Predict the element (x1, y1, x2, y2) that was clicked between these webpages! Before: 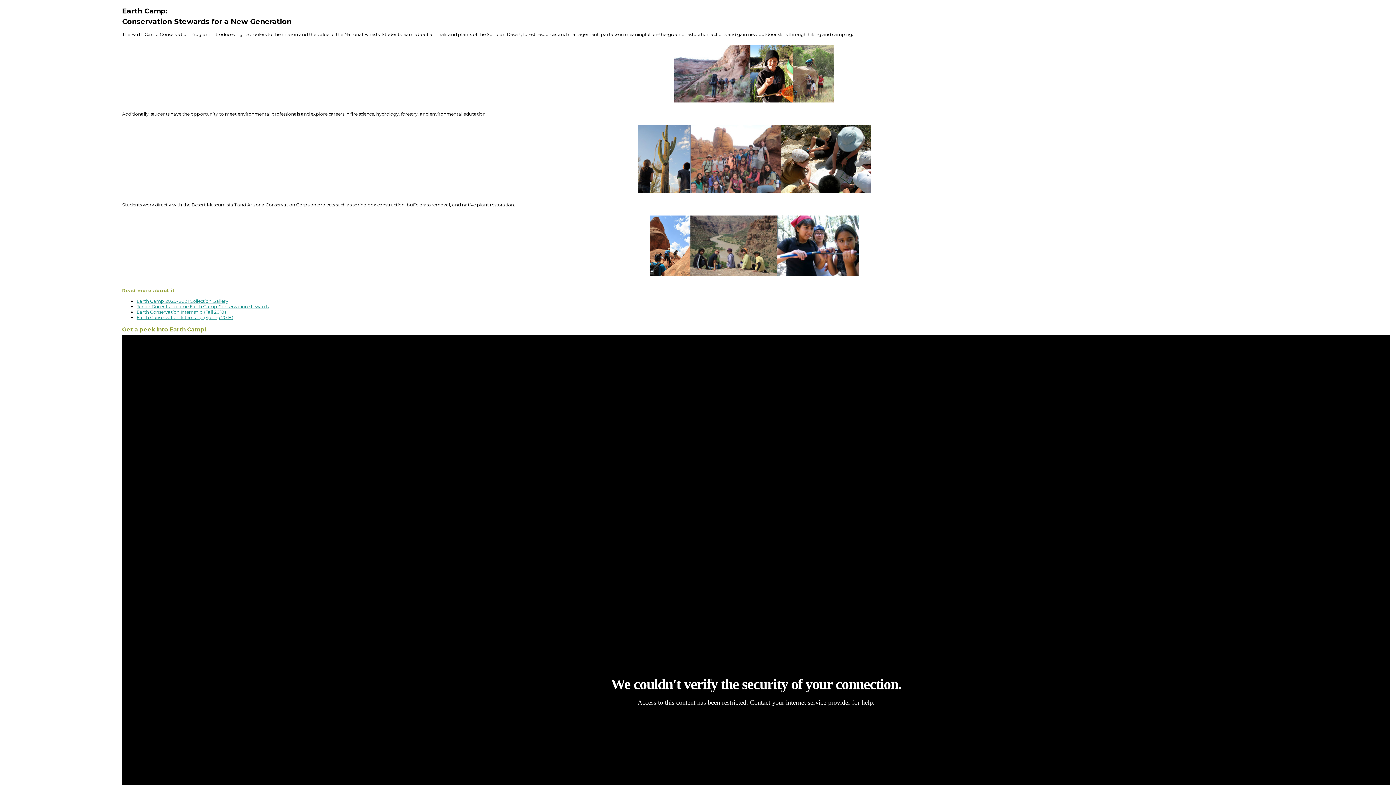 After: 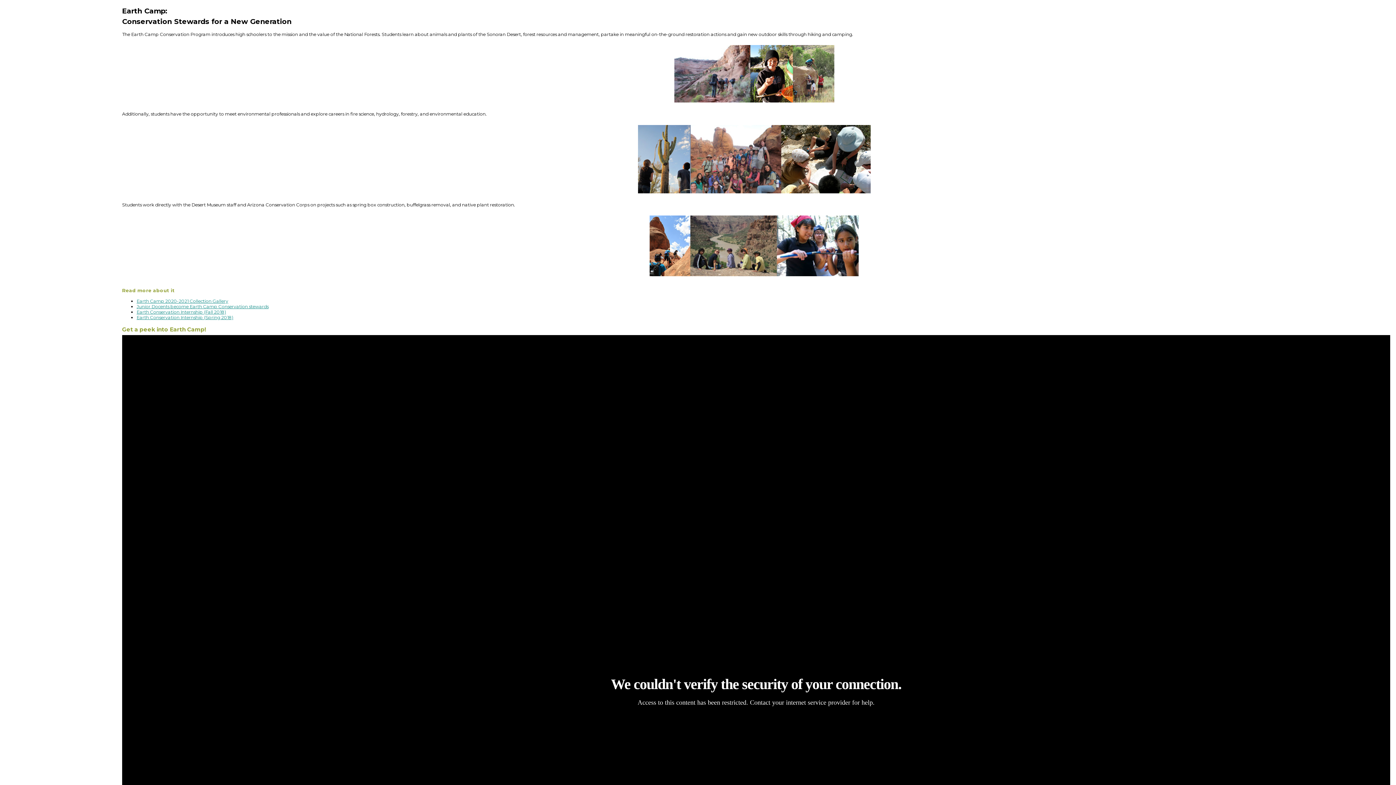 Action: bbox: (136, 303, 268, 309) label: Junior Docents become Earth Camp Conservation stewards